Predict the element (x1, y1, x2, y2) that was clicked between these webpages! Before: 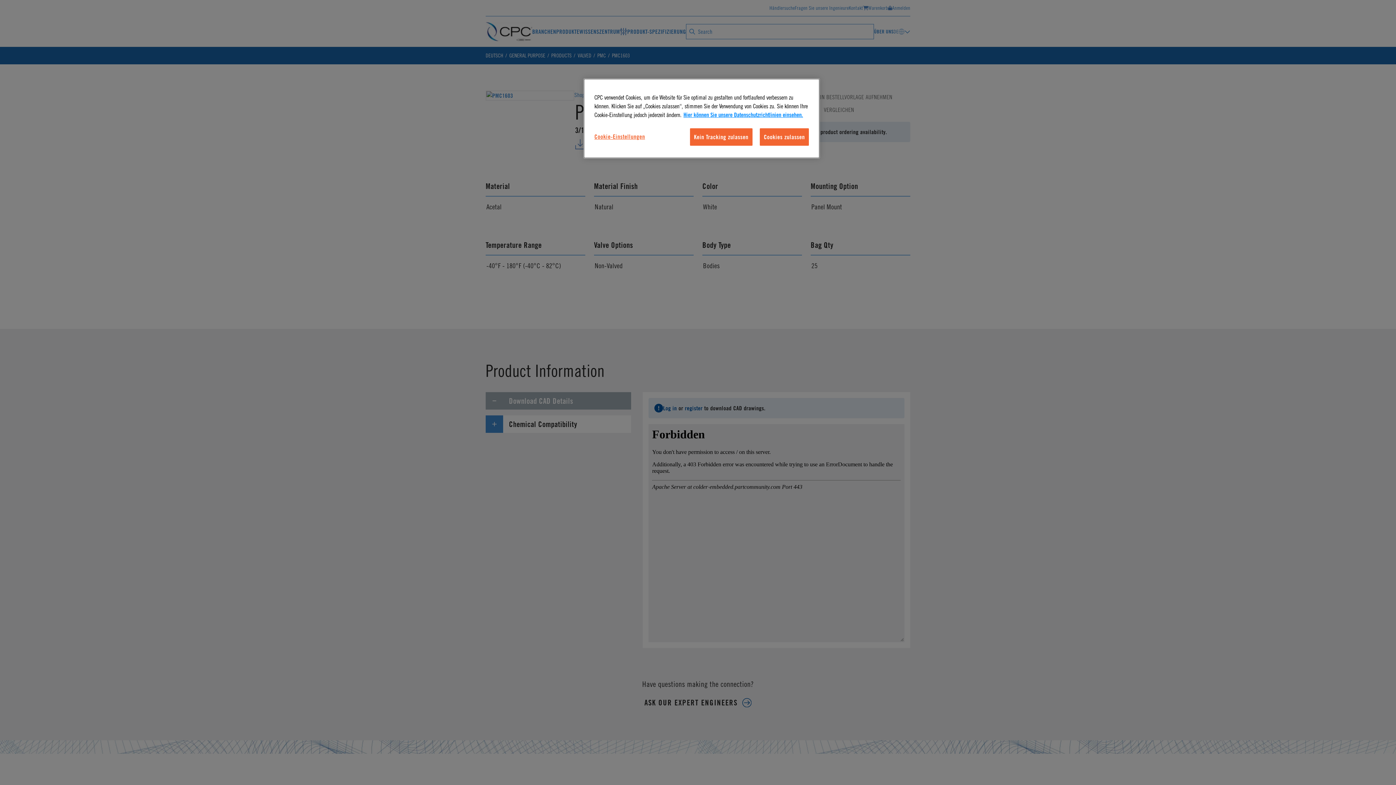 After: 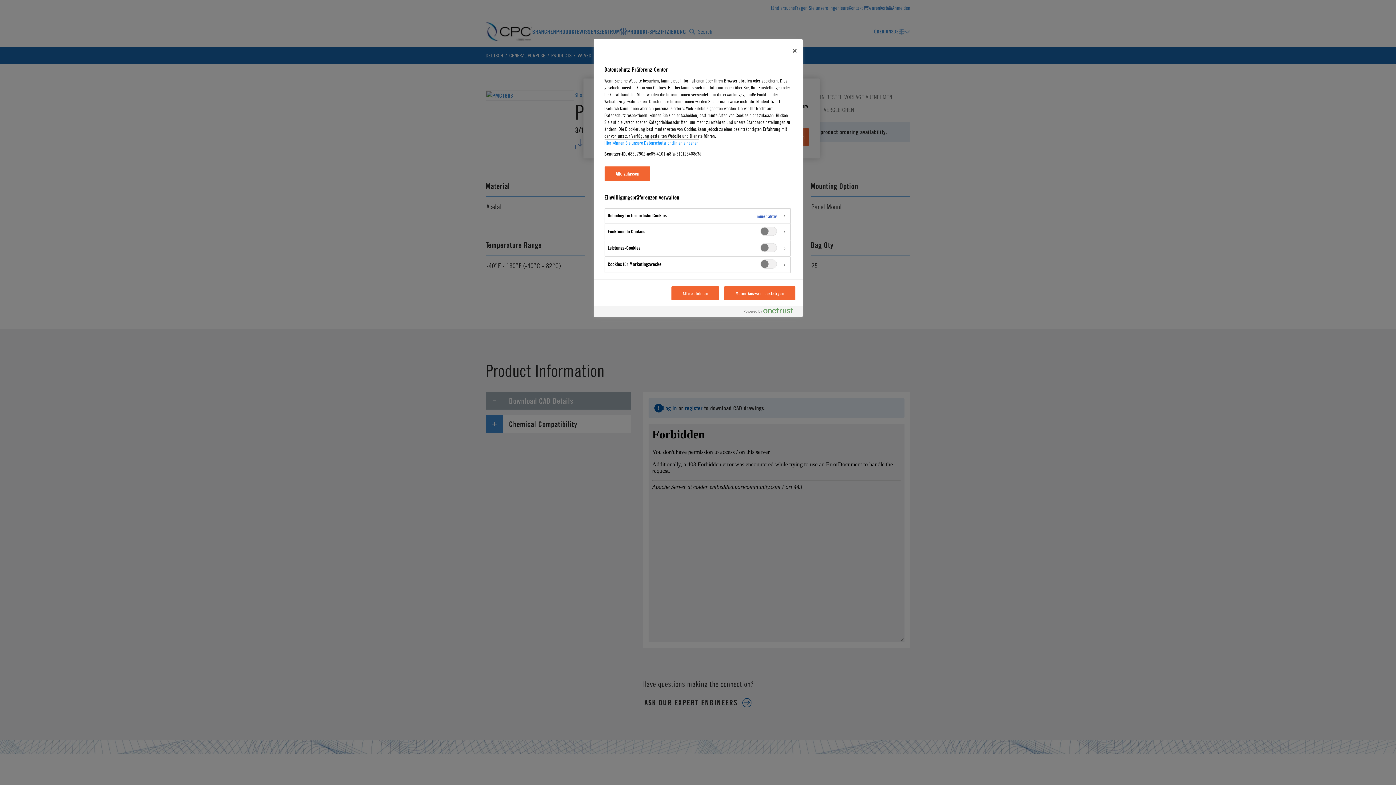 Action: bbox: (594, 128, 645, 145) label: Cookie-Einstellungen